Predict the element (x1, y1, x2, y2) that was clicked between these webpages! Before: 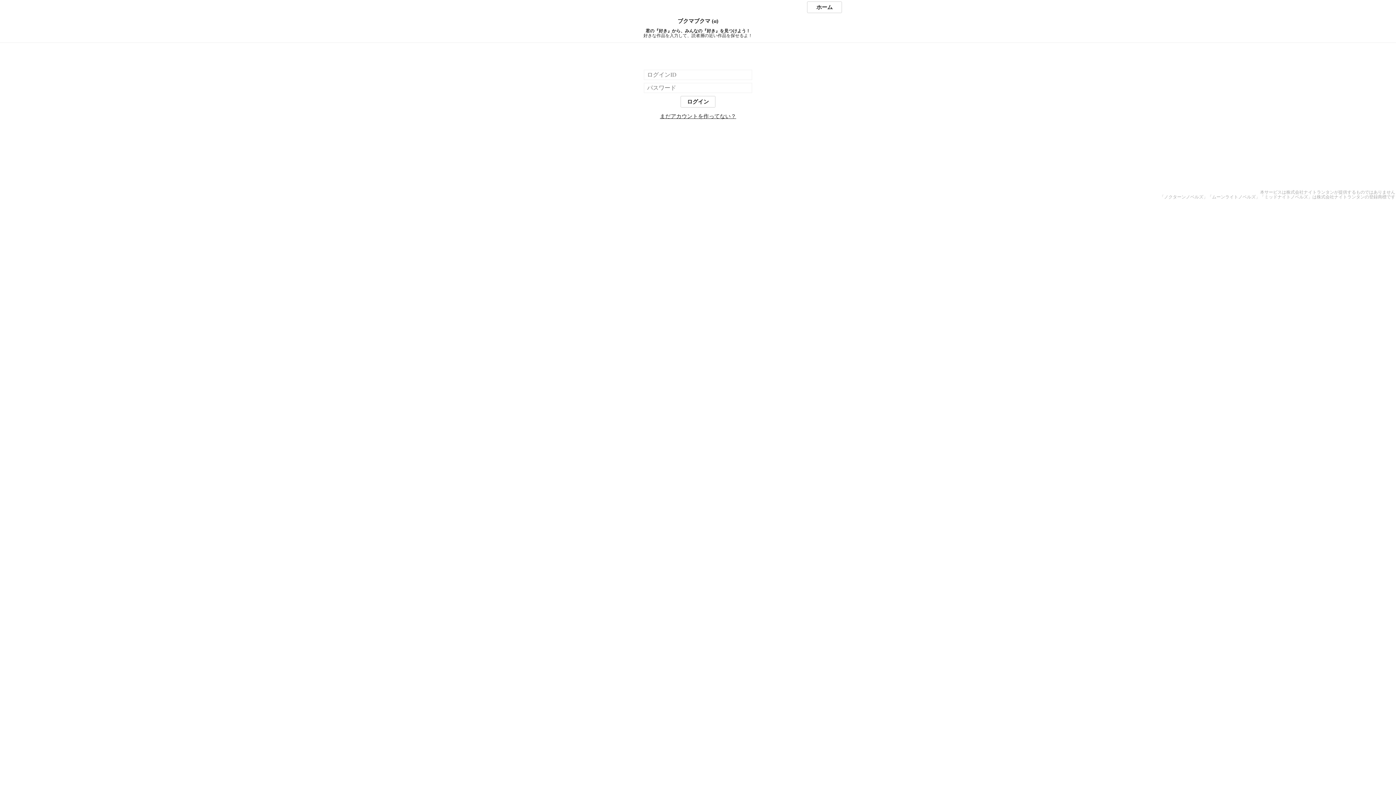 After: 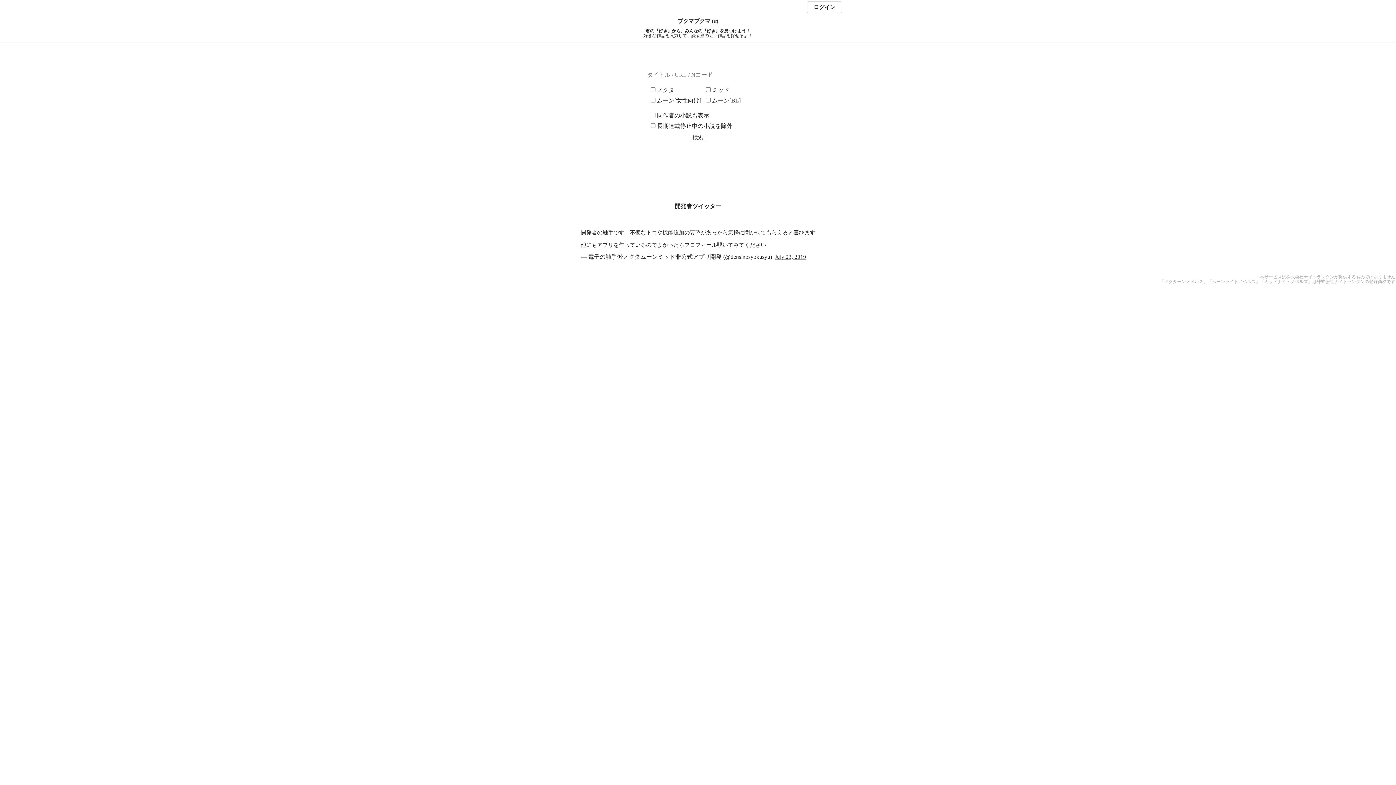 Action: label: ブクマブクマ (α) bbox: (0, 18, 1396, 24)